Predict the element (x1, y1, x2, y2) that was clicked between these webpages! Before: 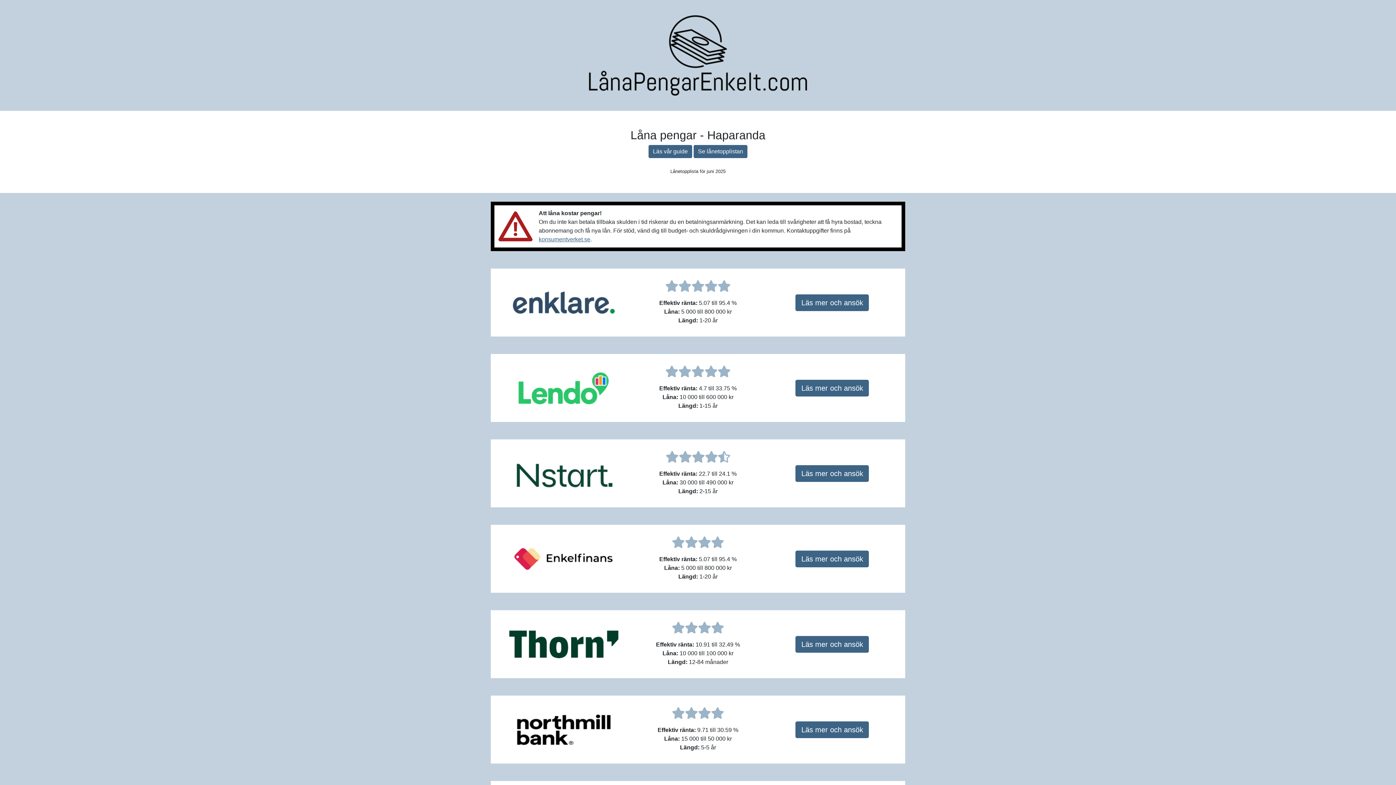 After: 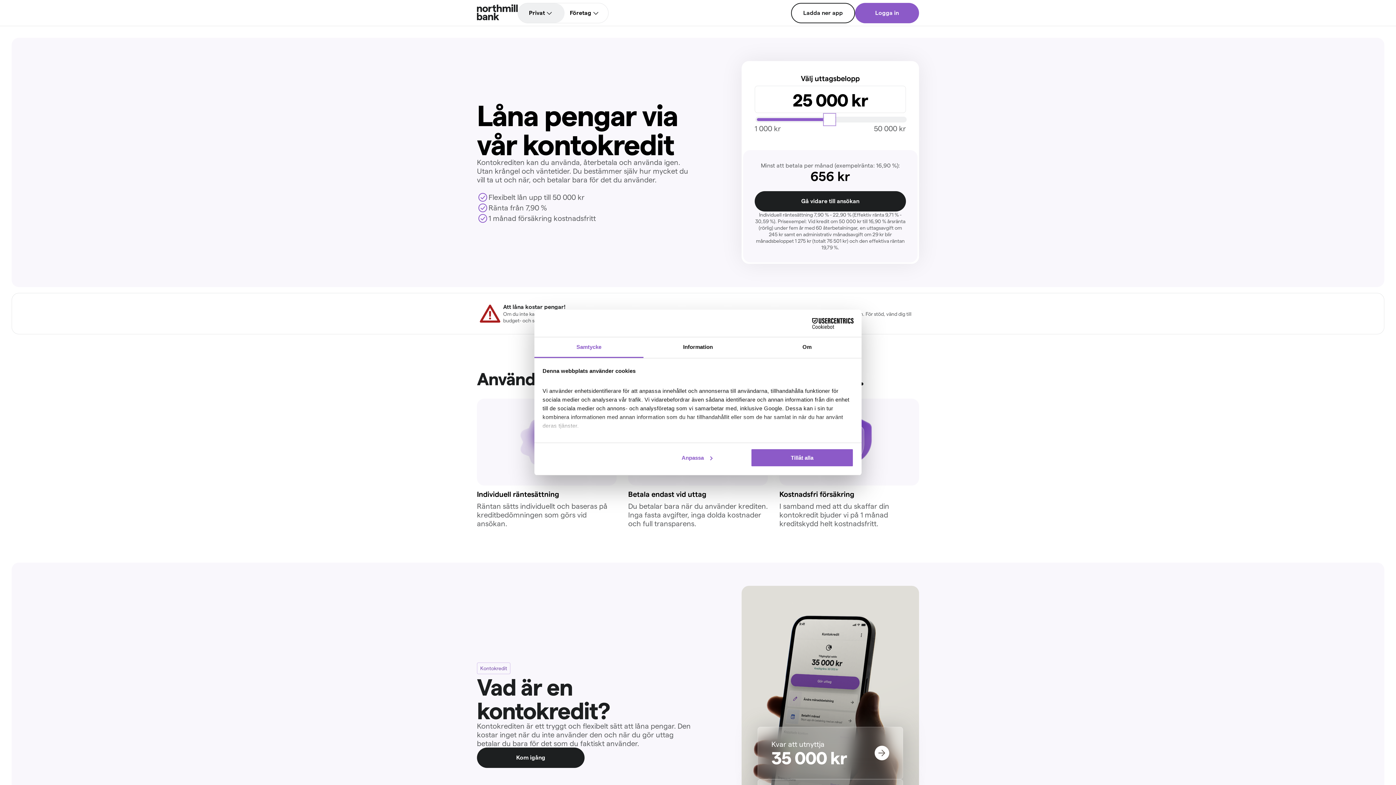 Action: bbox: (795, 721, 869, 738) label: Läs mer och ansök